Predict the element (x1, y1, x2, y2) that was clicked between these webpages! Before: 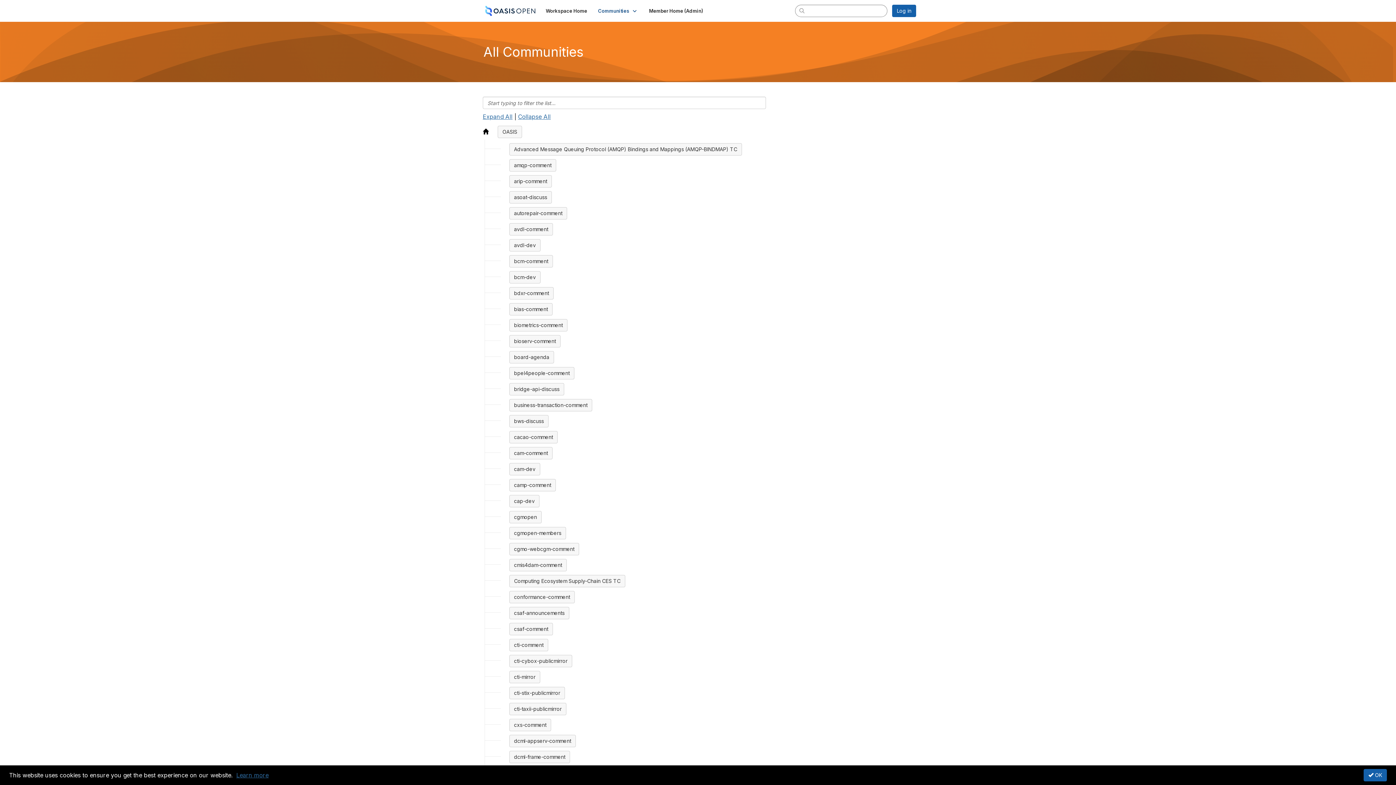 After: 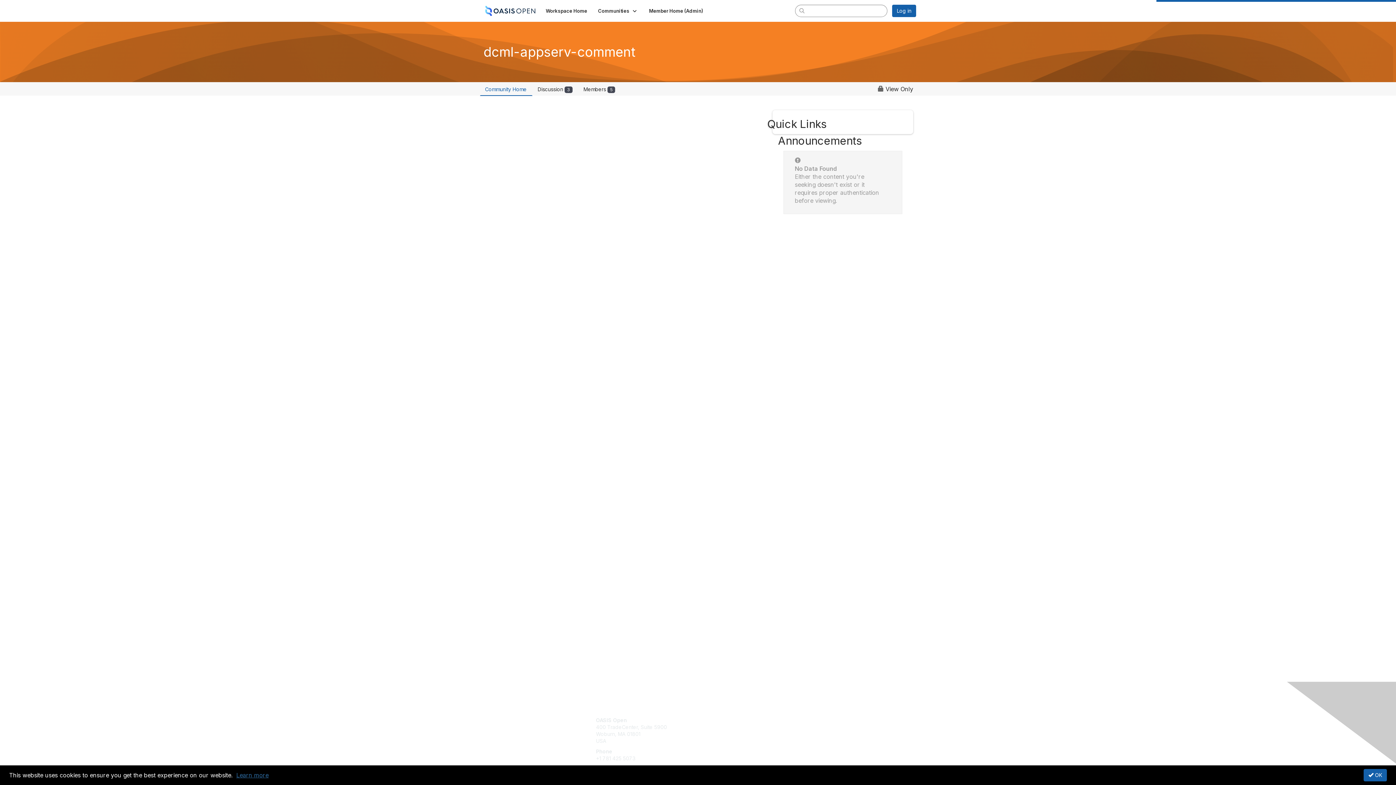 Action: label: dcml-appserv-comment bbox: (509, 735, 576, 747)